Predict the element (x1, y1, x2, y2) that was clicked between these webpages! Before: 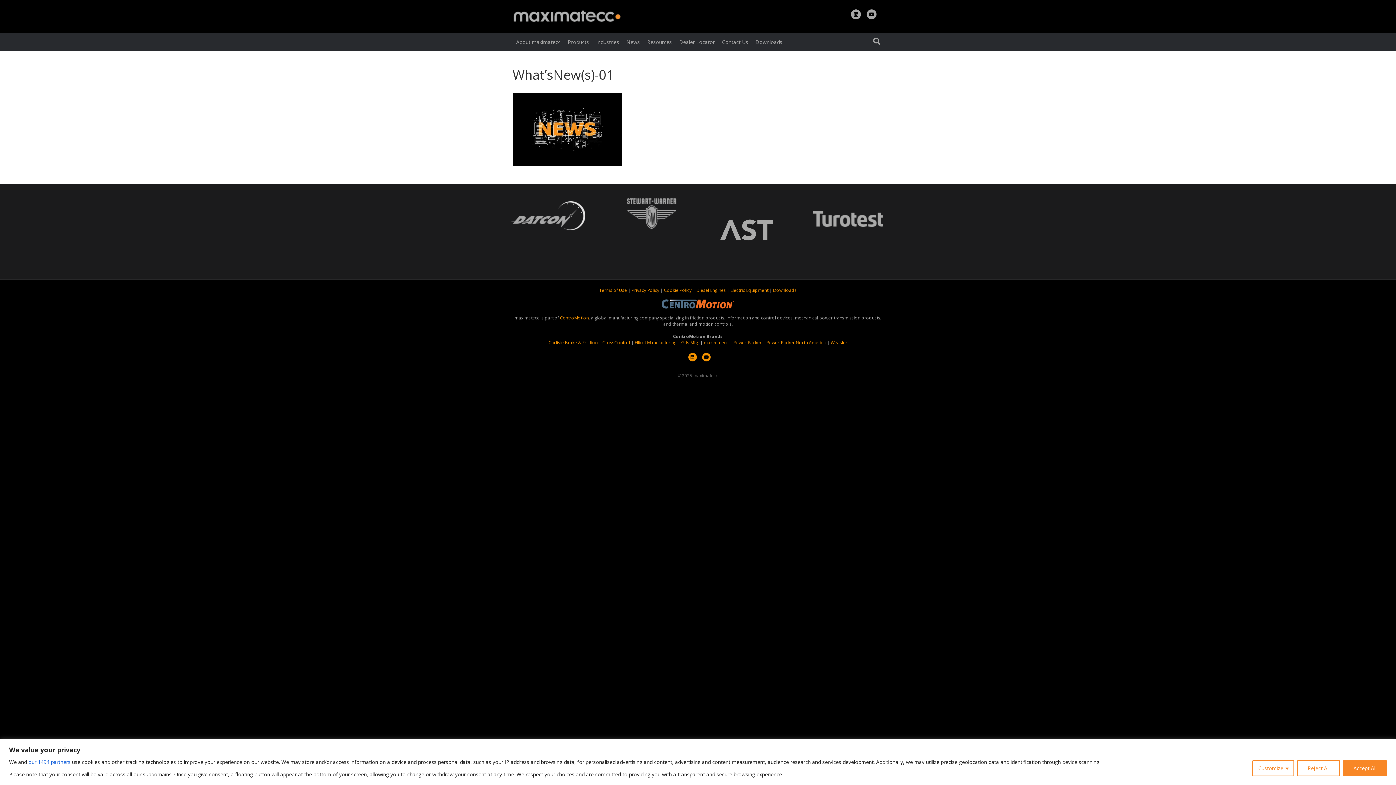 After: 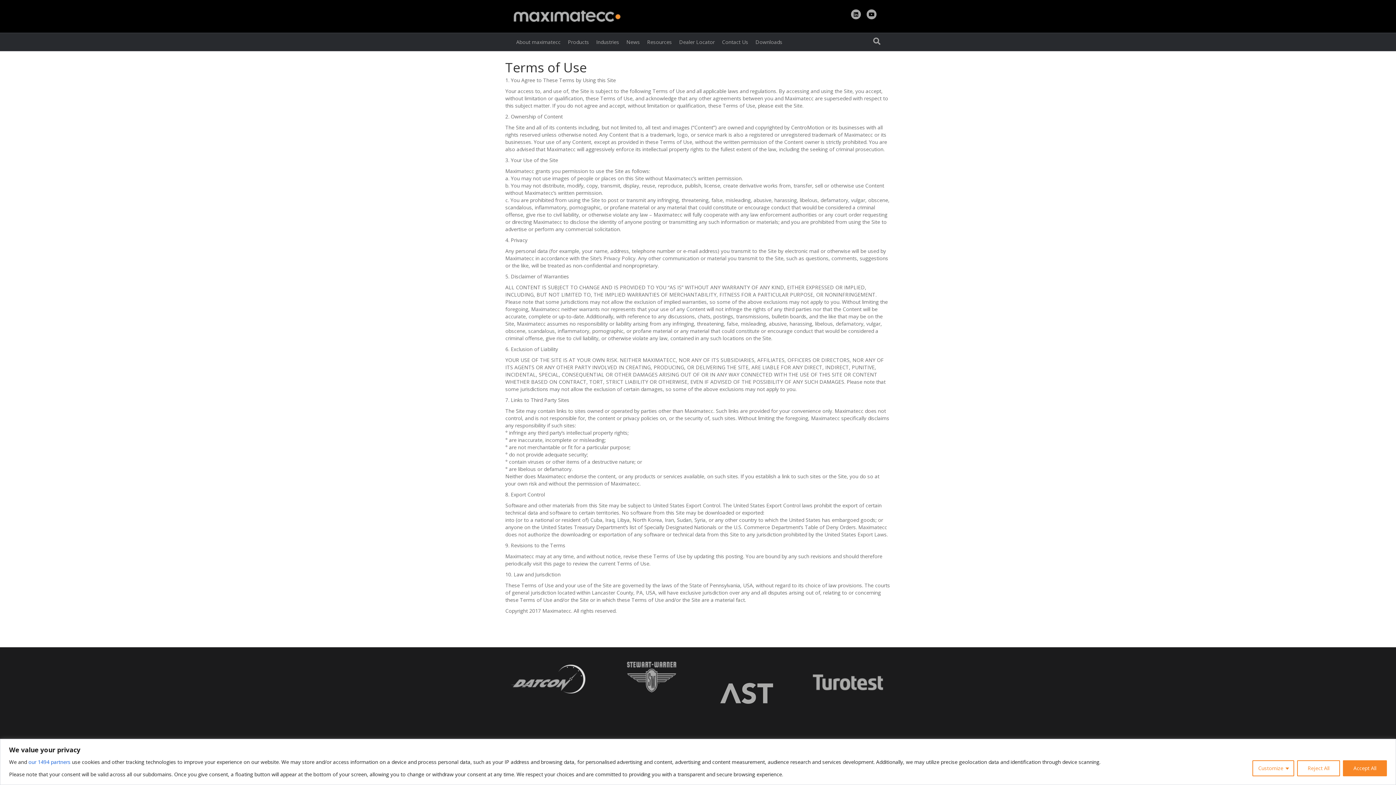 Action: bbox: (599, 287, 628, 293) label: Terms of Use 